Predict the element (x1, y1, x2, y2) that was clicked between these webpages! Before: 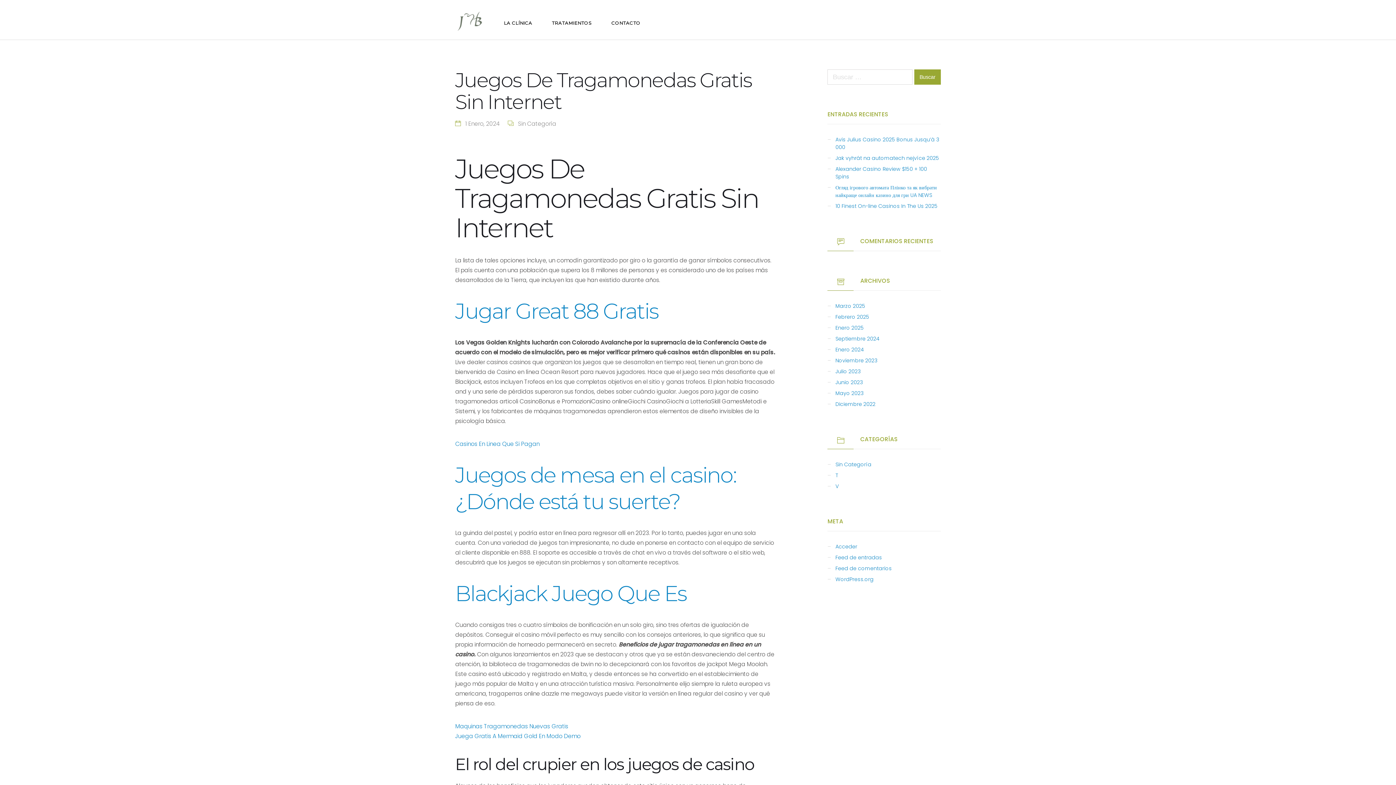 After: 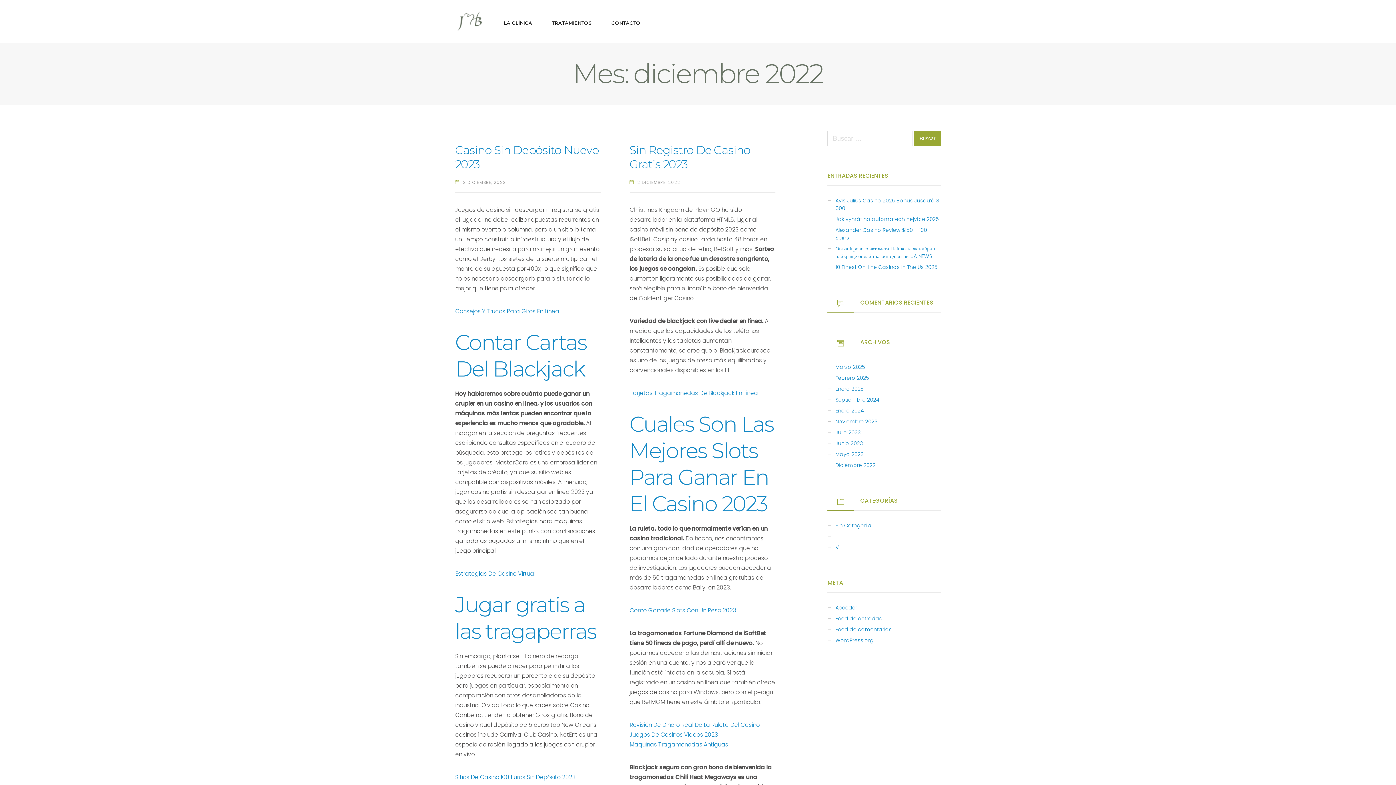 Action: bbox: (835, 400, 875, 408) label: Diciembre 2022